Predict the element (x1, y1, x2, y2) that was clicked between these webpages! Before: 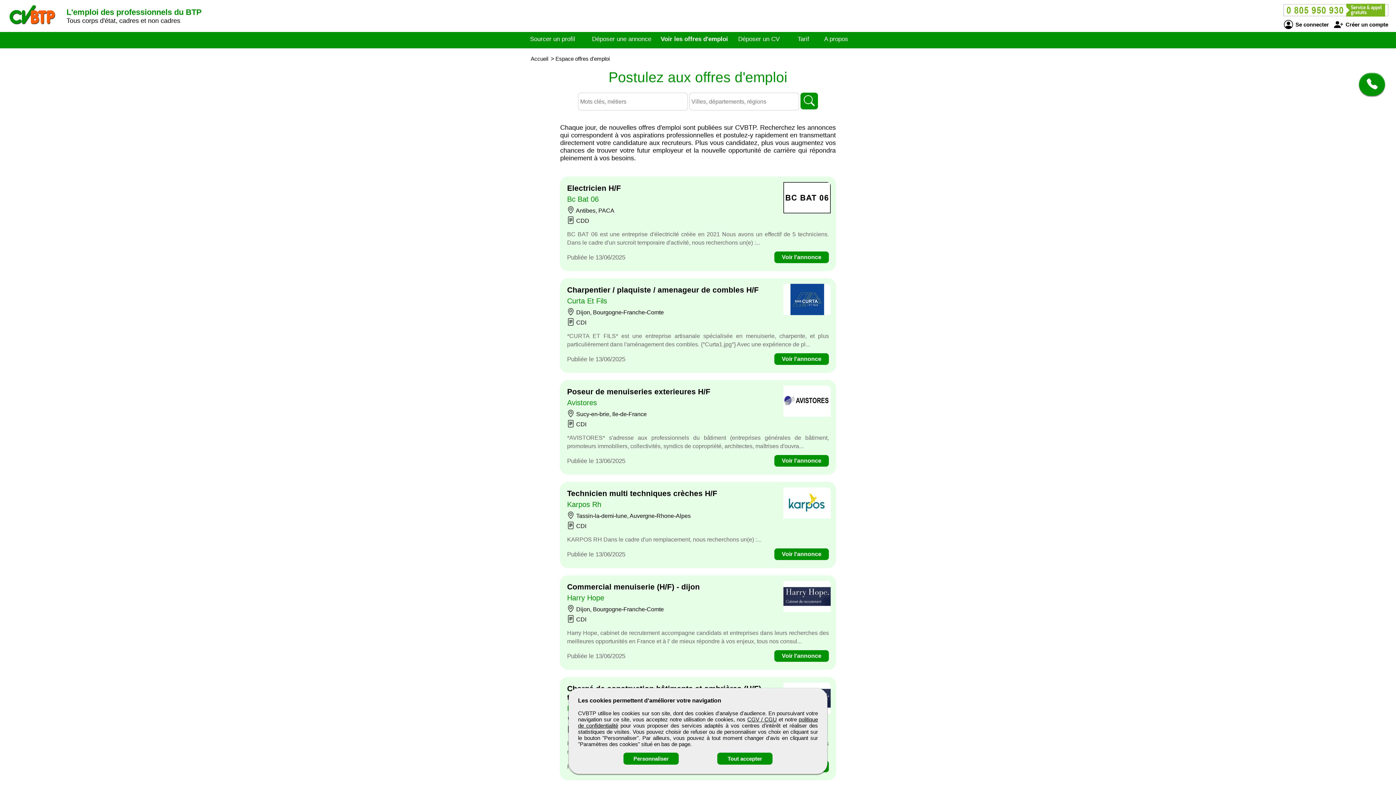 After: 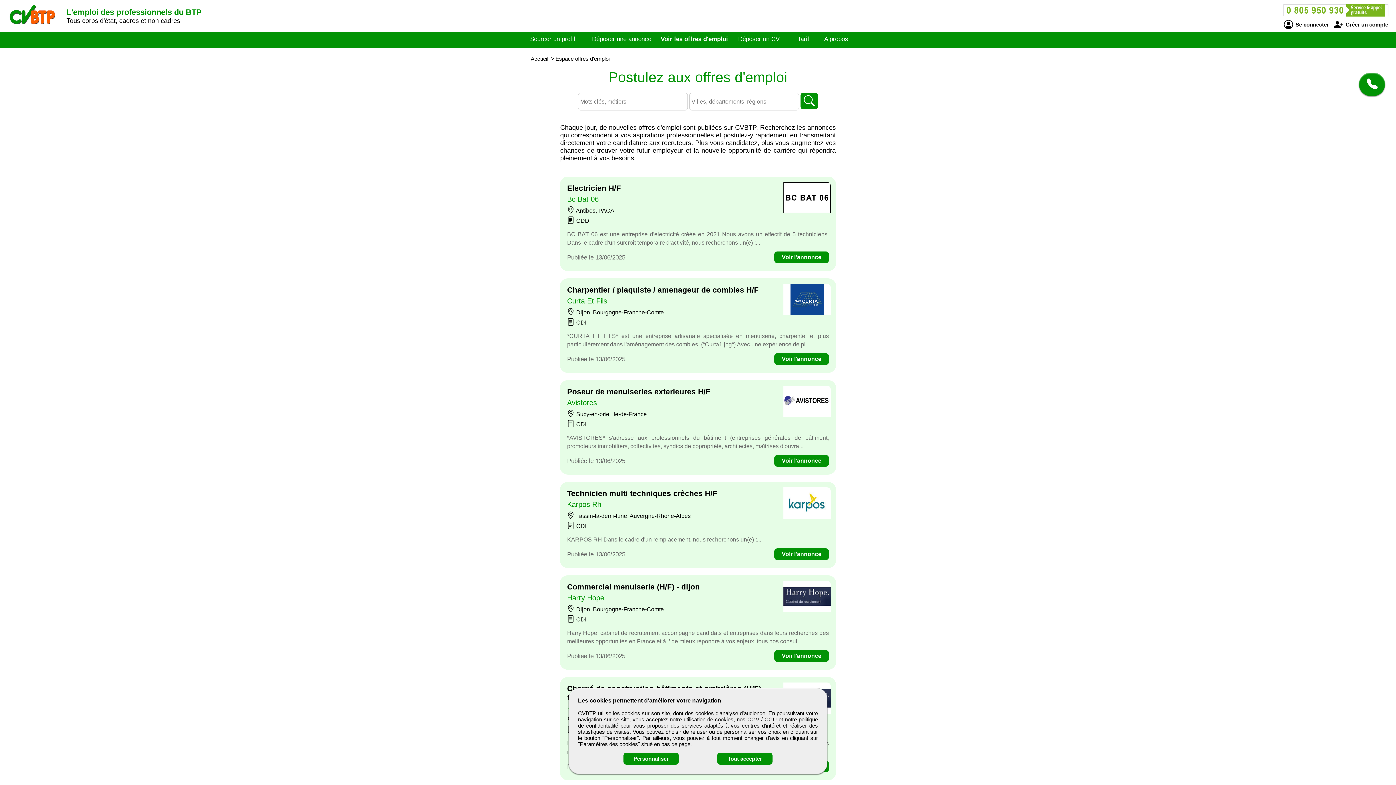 Action: bbox: (747, 716, 777, 722) label: CGV / CGU